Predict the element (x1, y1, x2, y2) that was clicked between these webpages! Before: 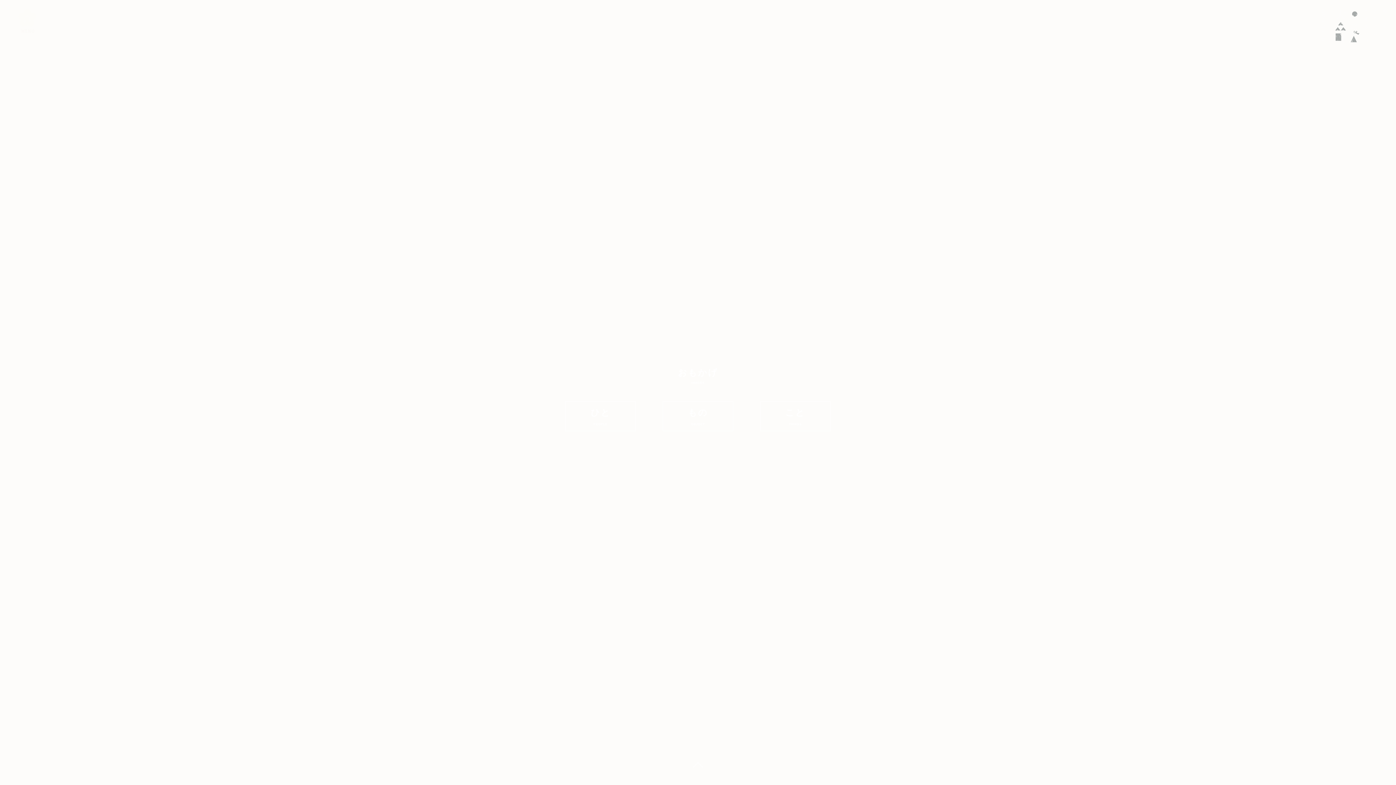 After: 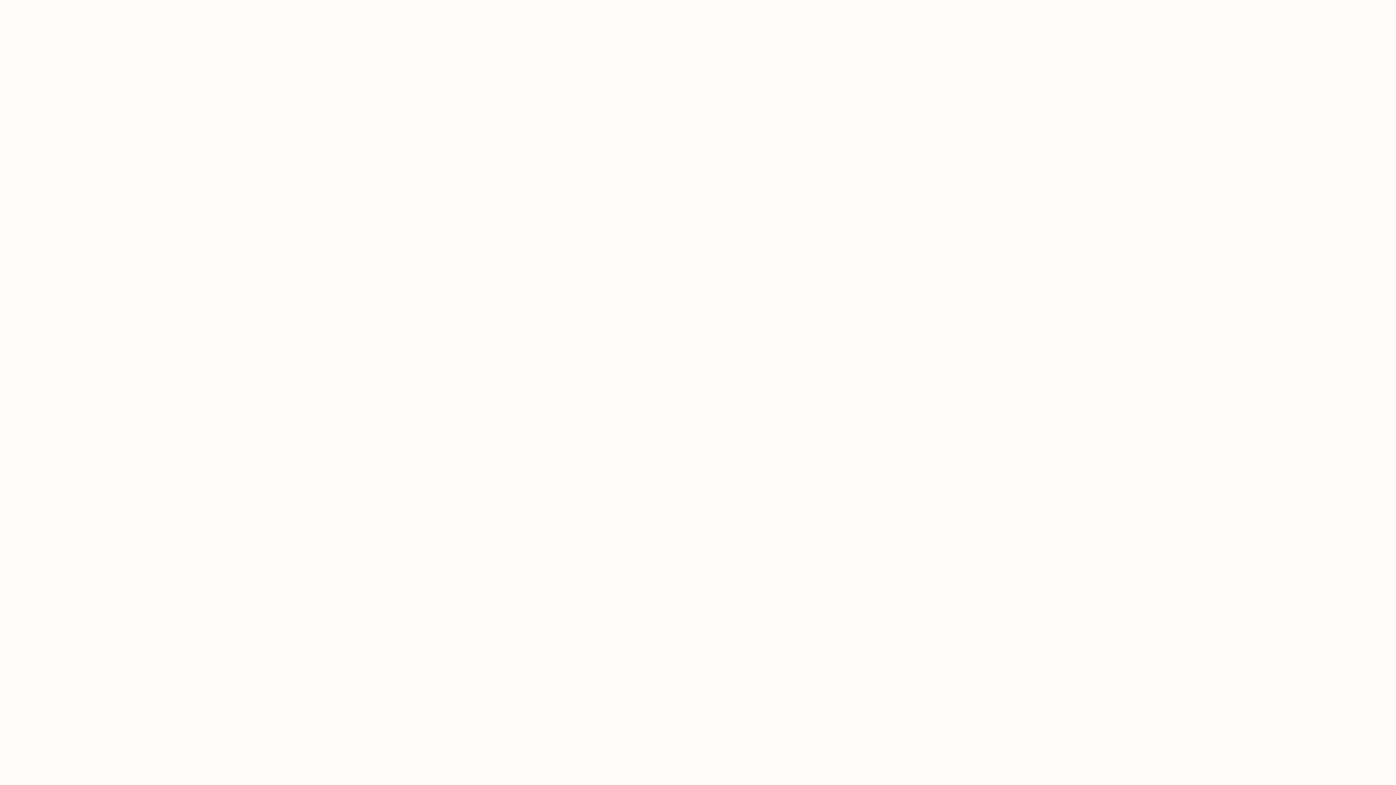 Action: label: こと
THINGS bbox: (760, 401, 830, 431)